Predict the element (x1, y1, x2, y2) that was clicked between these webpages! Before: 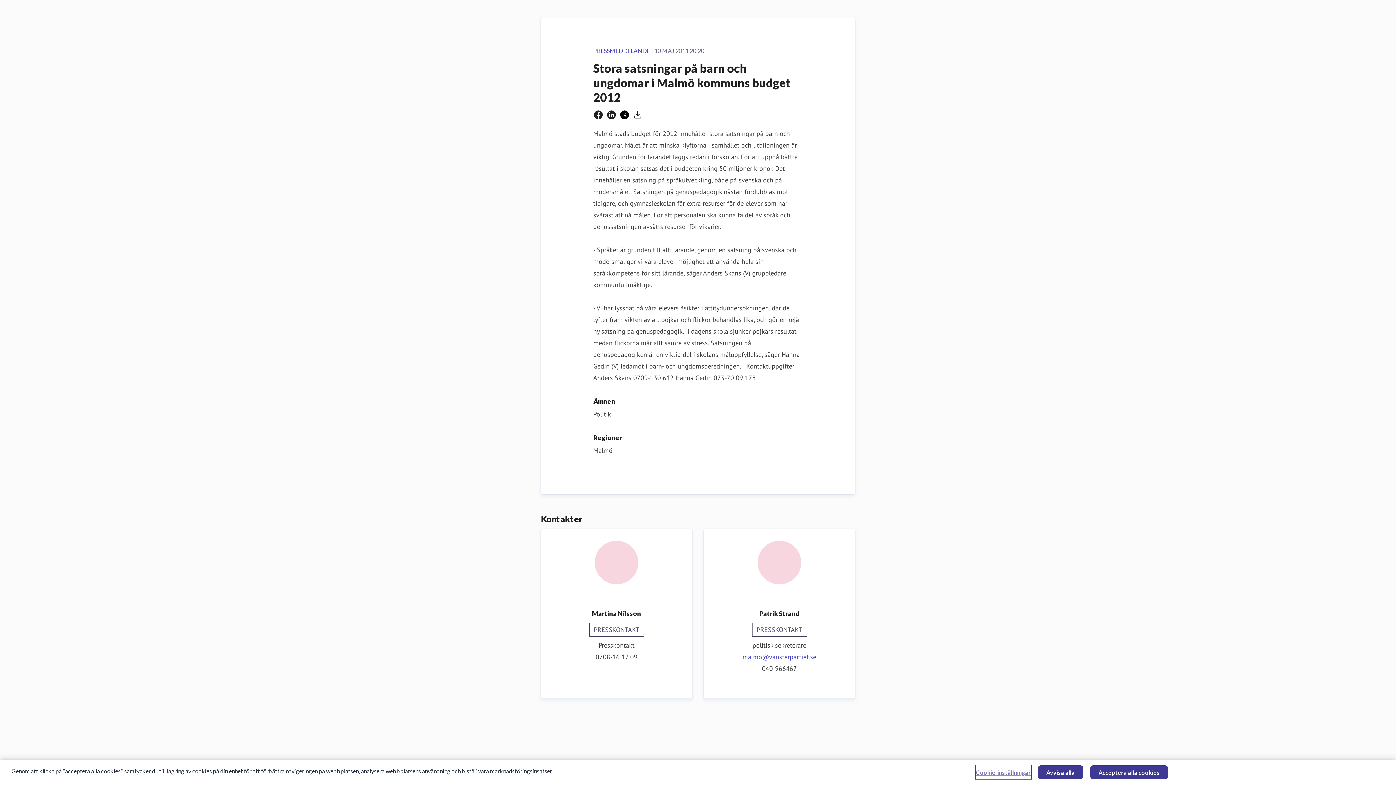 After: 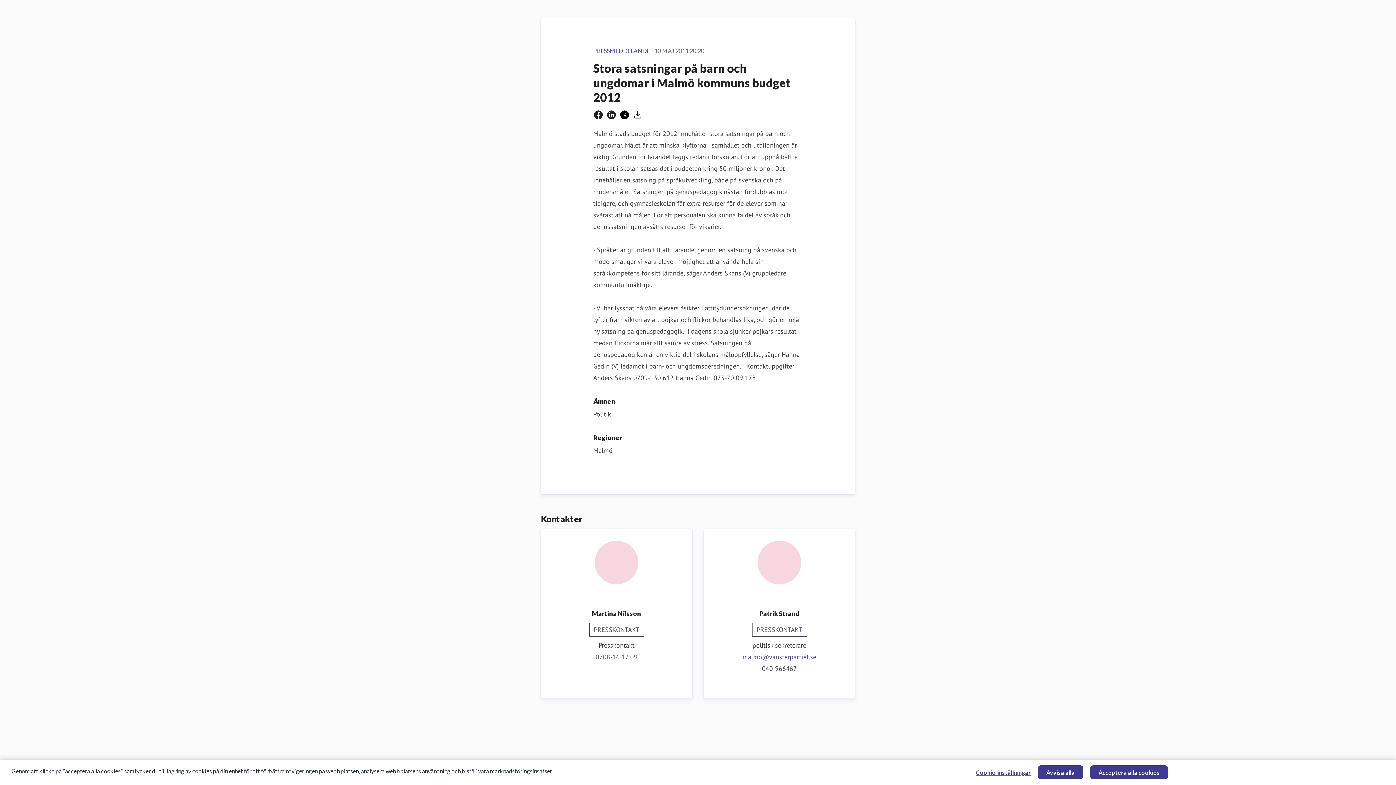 Action: label: 0708-16 17 09 bbox: (595, 651, 637, 663)